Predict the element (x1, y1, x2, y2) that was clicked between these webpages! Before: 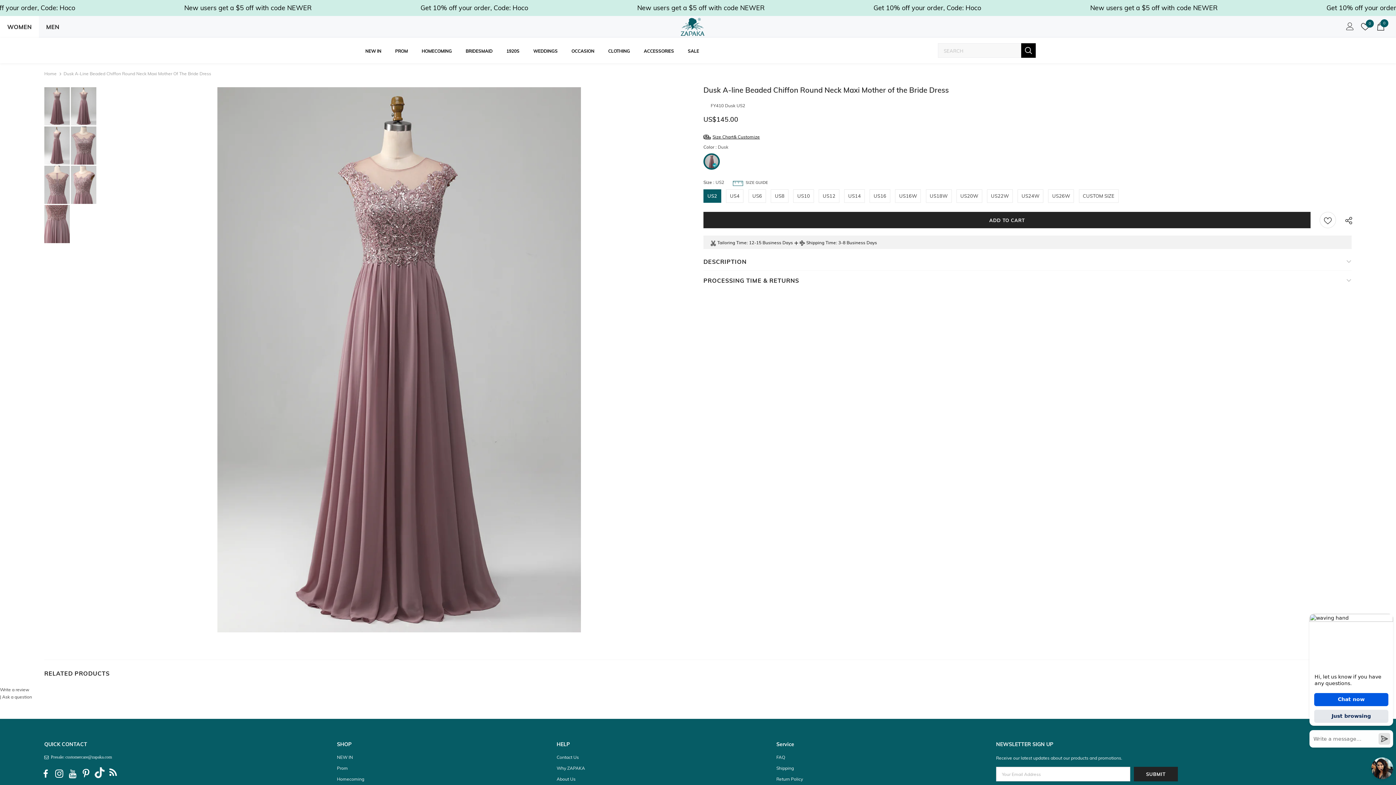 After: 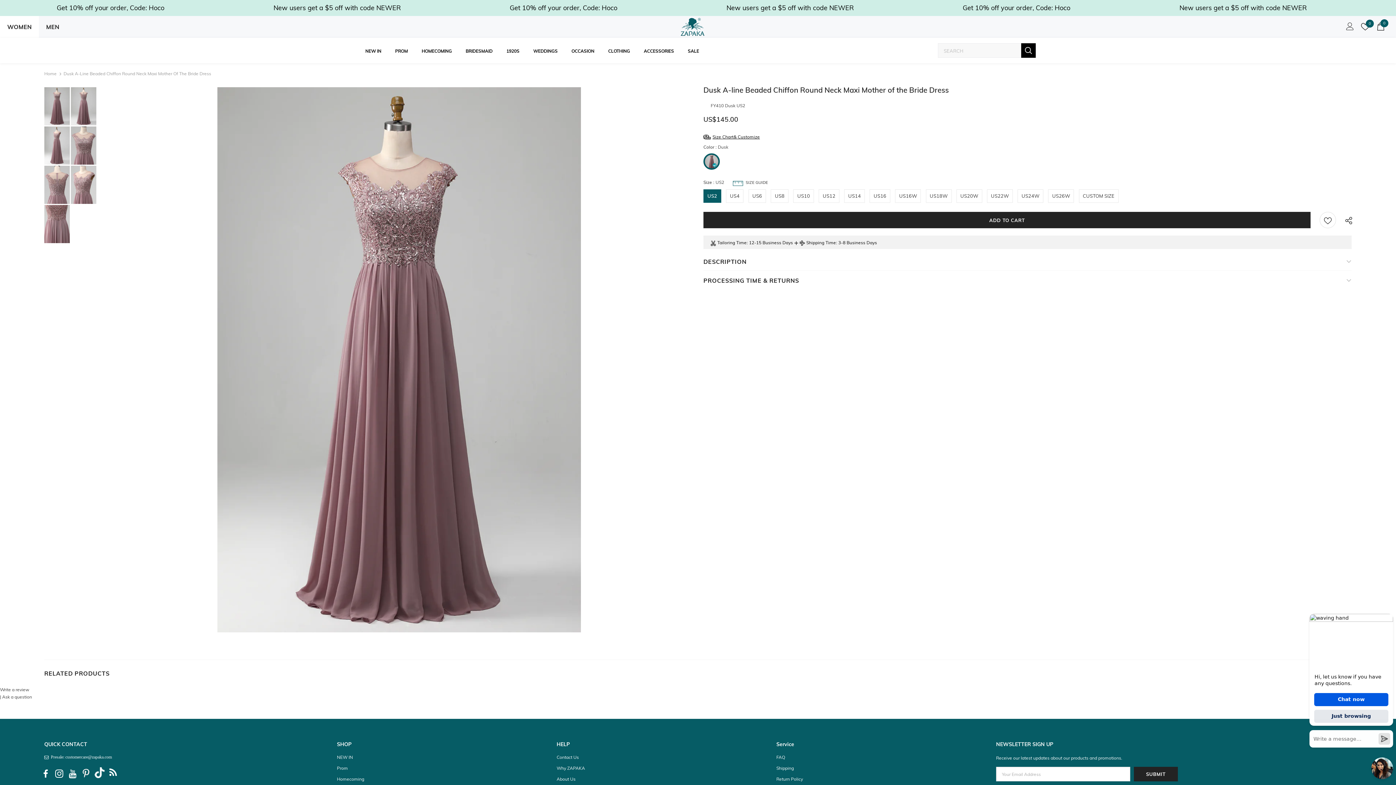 Action: bbox: (79, 767, 92, 780)